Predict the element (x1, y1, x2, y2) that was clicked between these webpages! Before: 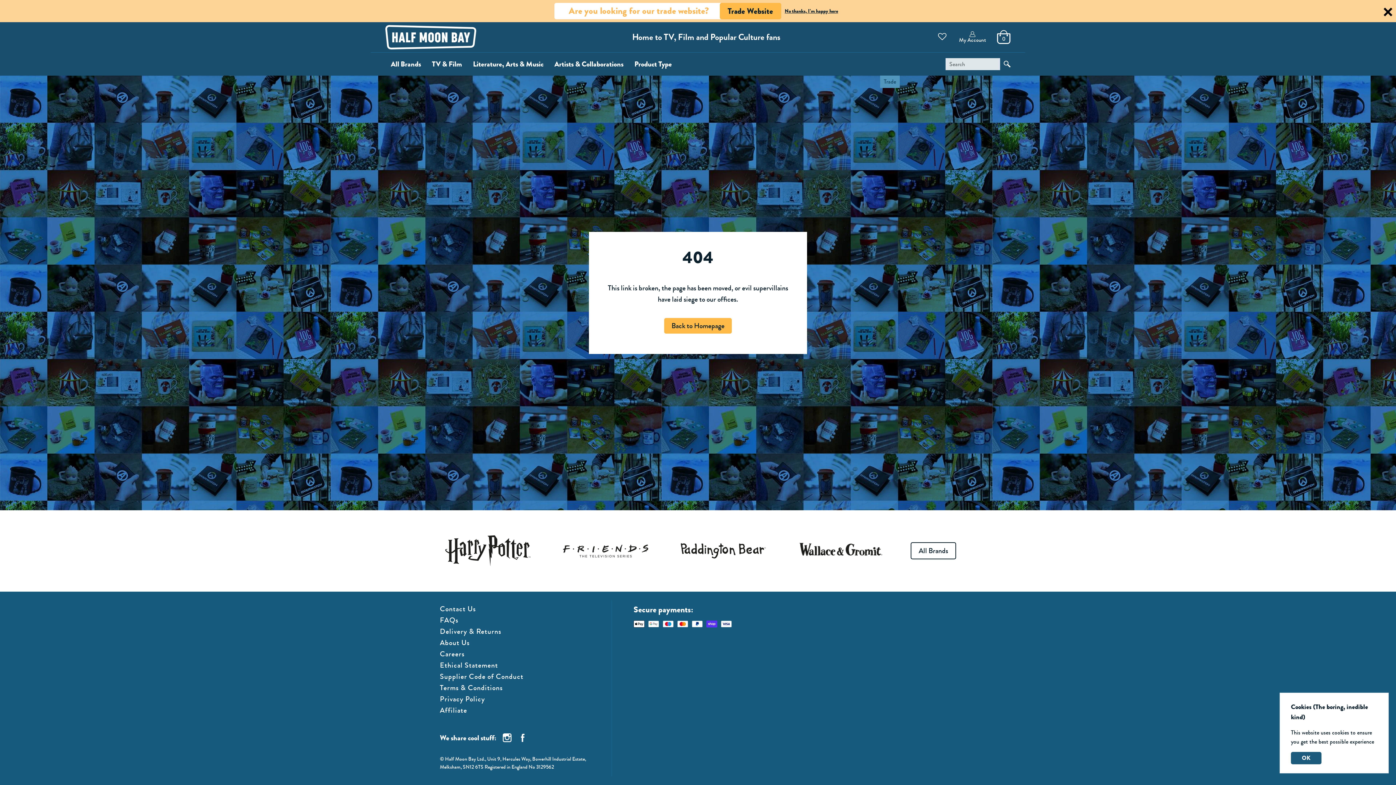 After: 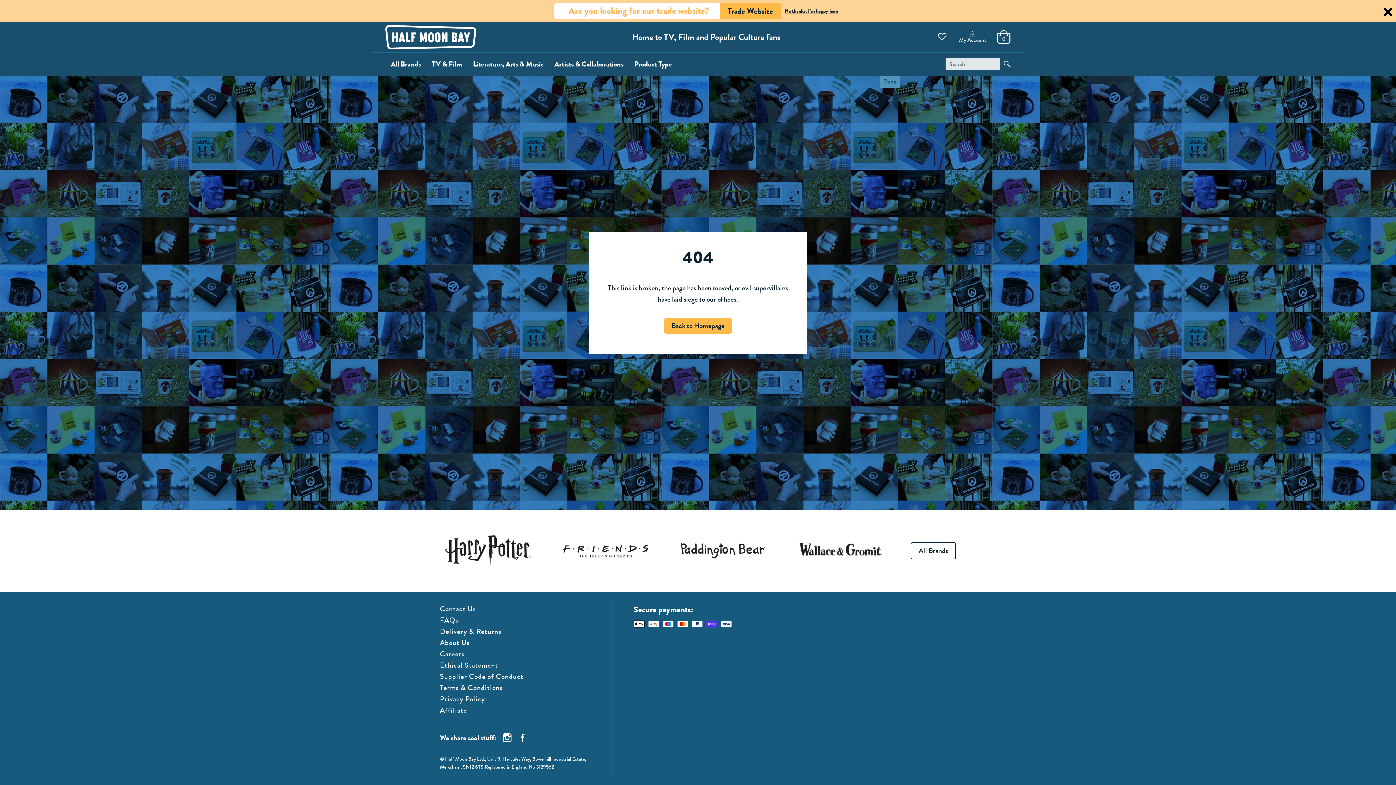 Action: bbox: (1291, 752, 1321, 764) label: OK